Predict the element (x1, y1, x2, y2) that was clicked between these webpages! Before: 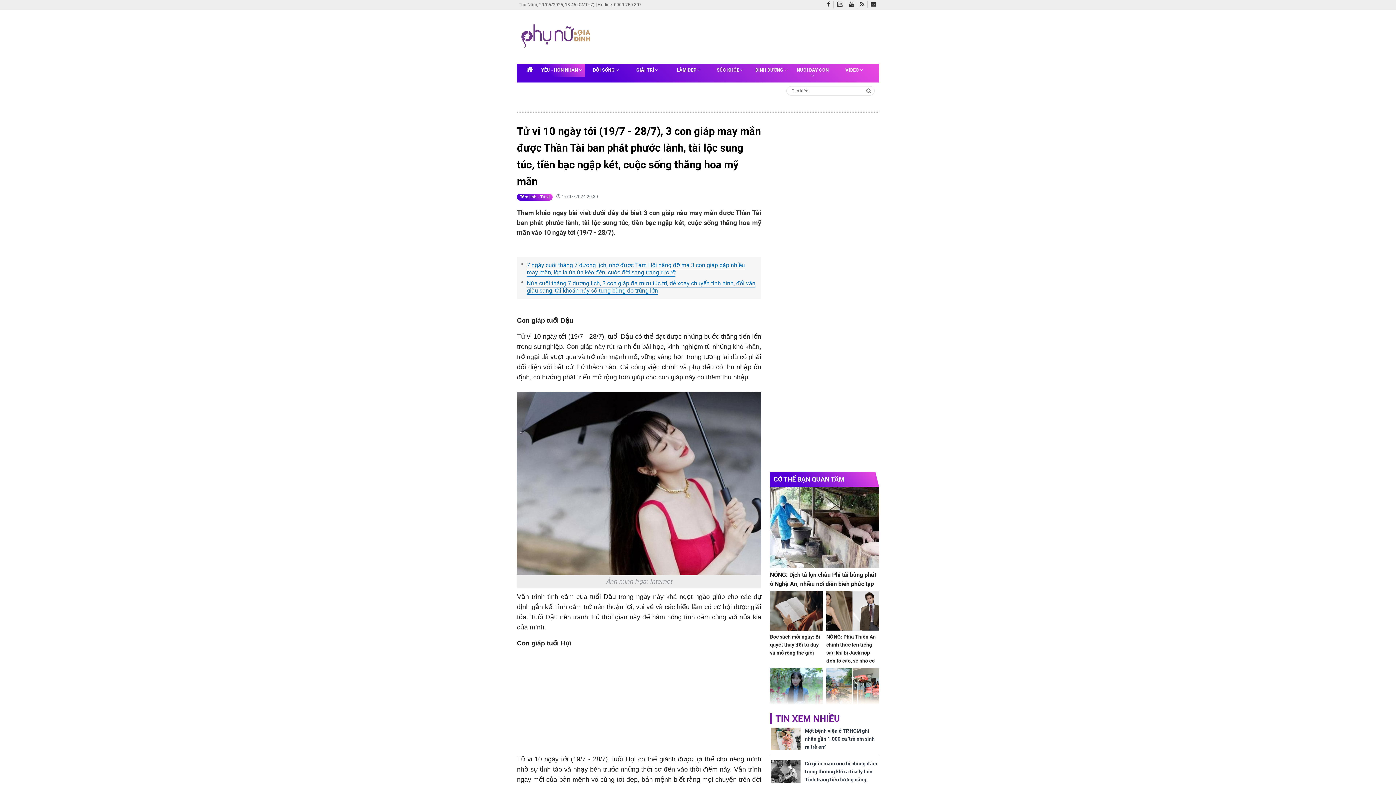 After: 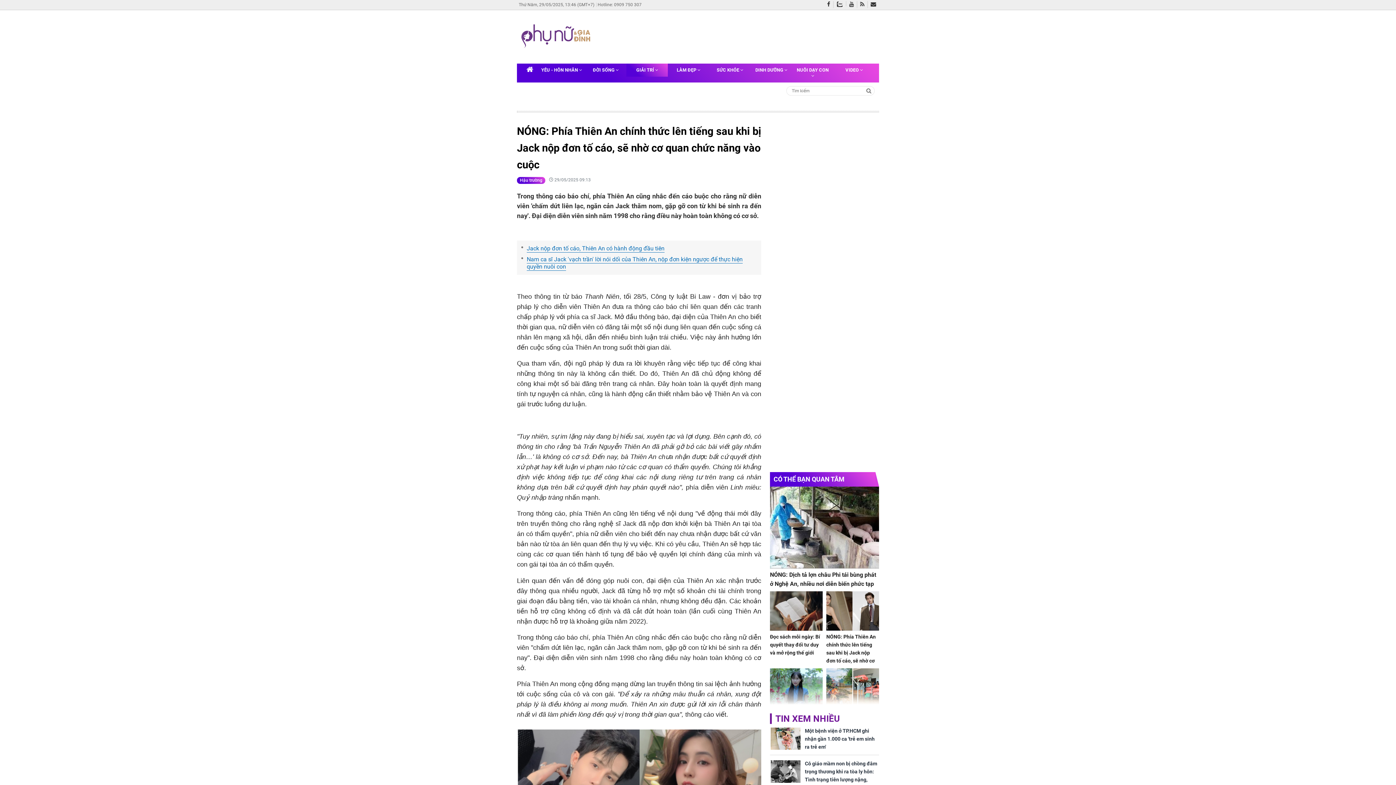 Action: bbox: (826, 633, 879, 681) label: NÓNG: Phía Thiên An chính thức lên tiếng sau khi bị Jack nộp đơn tố cáo, sẽ nhờ cơ quan chức năng vào cuộc